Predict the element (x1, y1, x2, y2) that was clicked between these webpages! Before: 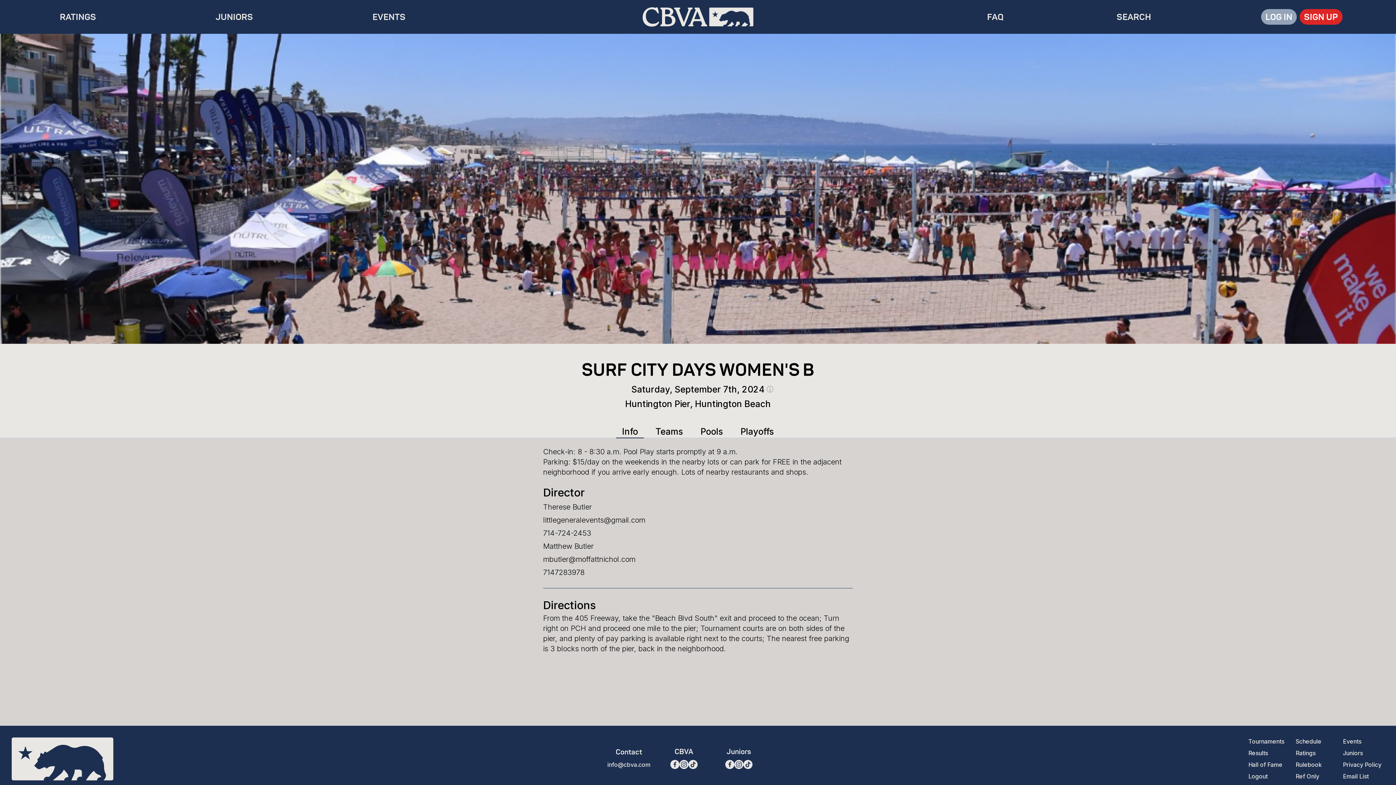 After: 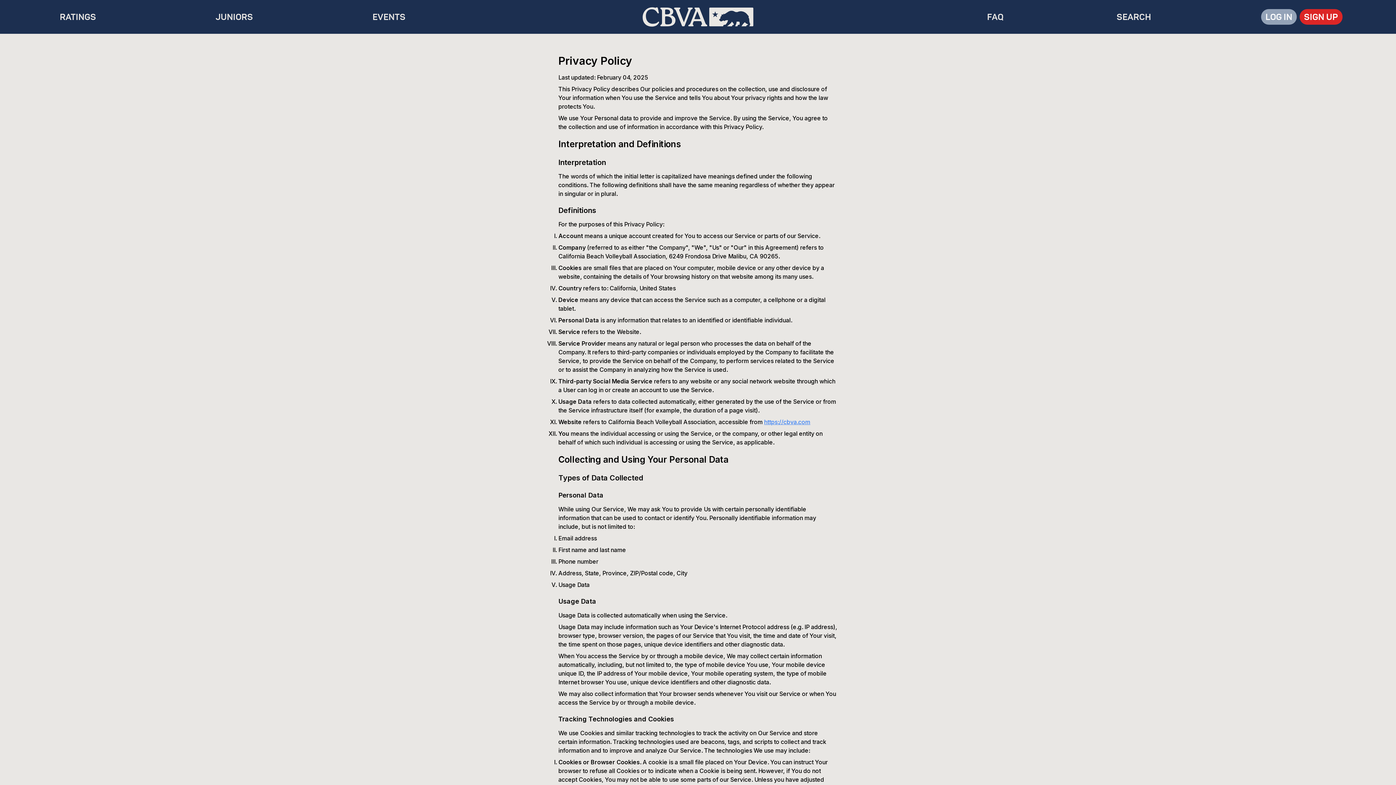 Action: label: Privacy Policy bbox: (1341, 759, 1383, 770)